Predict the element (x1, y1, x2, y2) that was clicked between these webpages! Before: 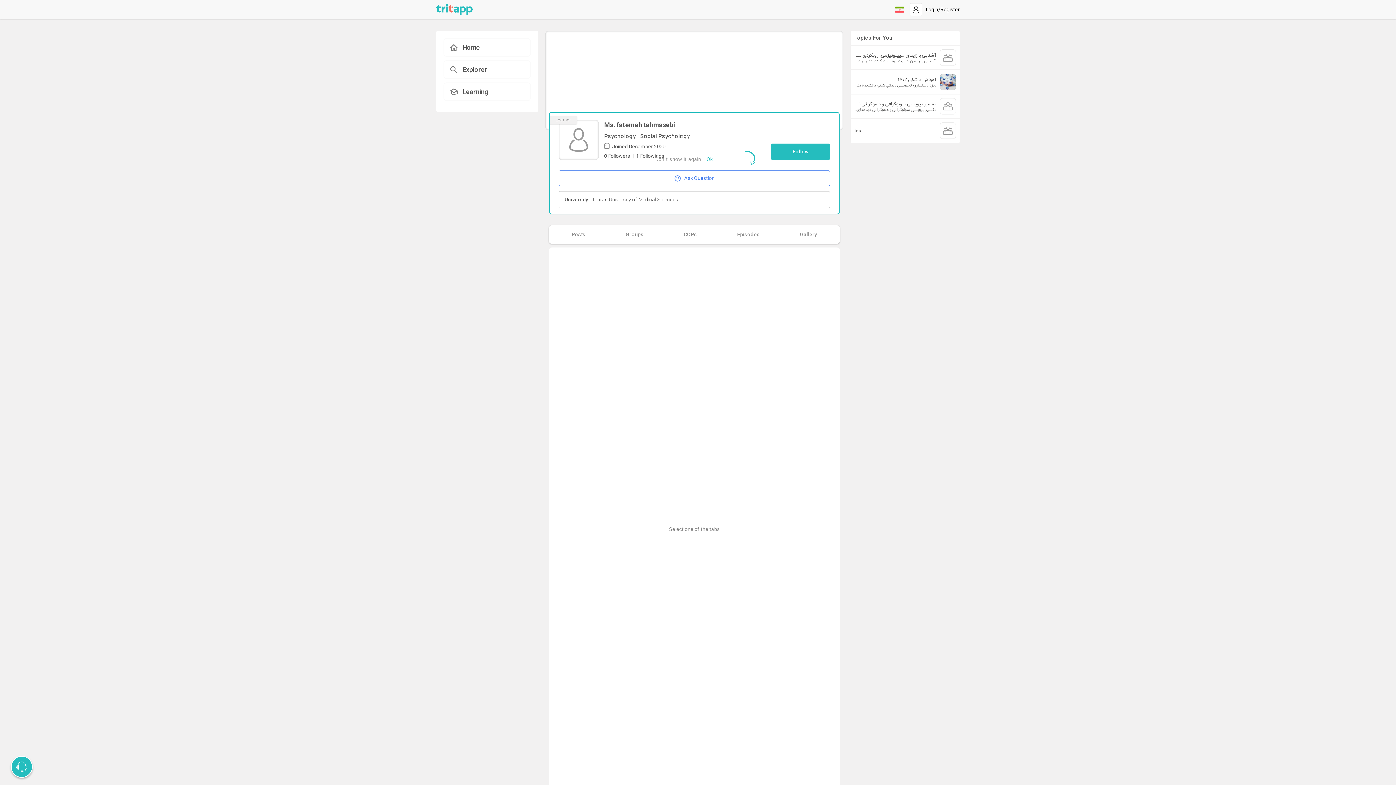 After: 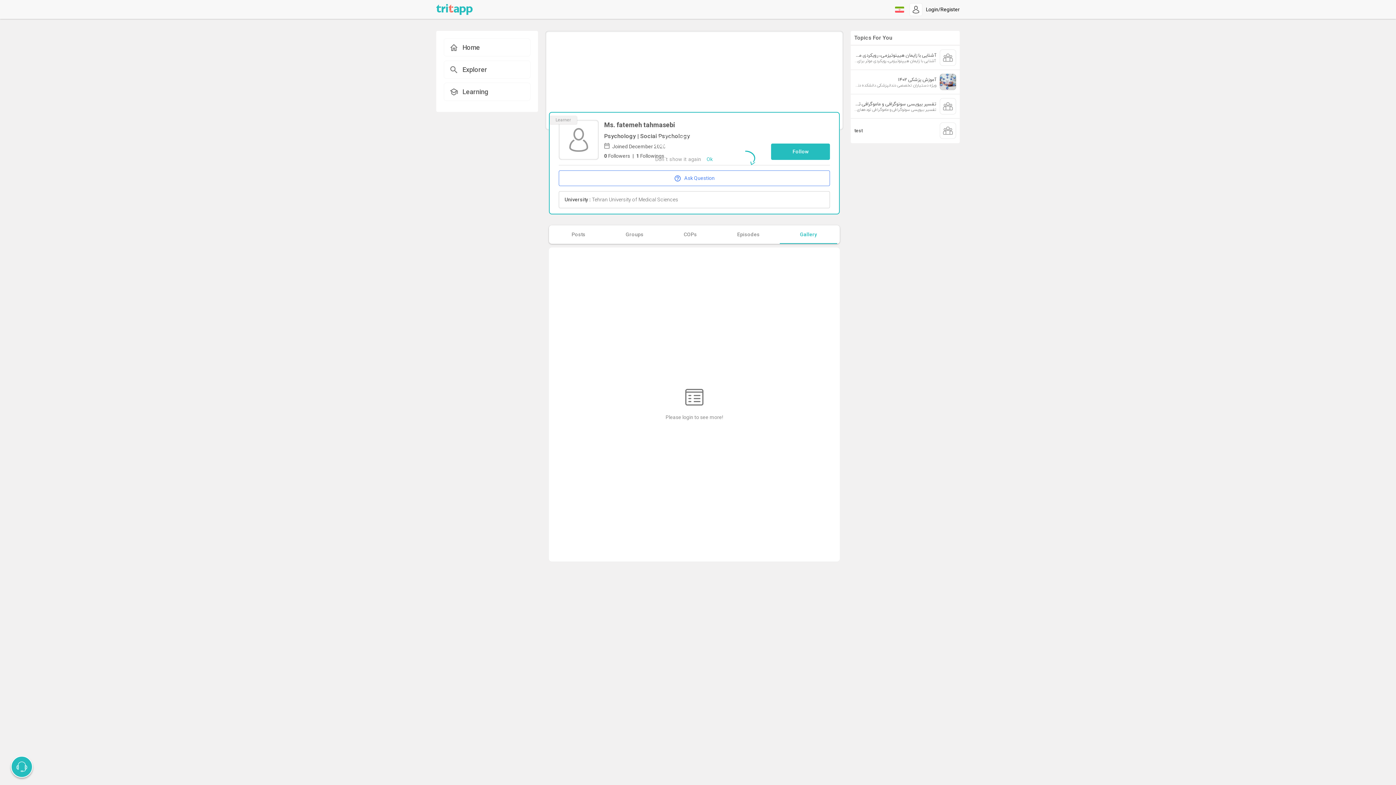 Action: label: Gallery bbox: (780, 225, 837, 244)